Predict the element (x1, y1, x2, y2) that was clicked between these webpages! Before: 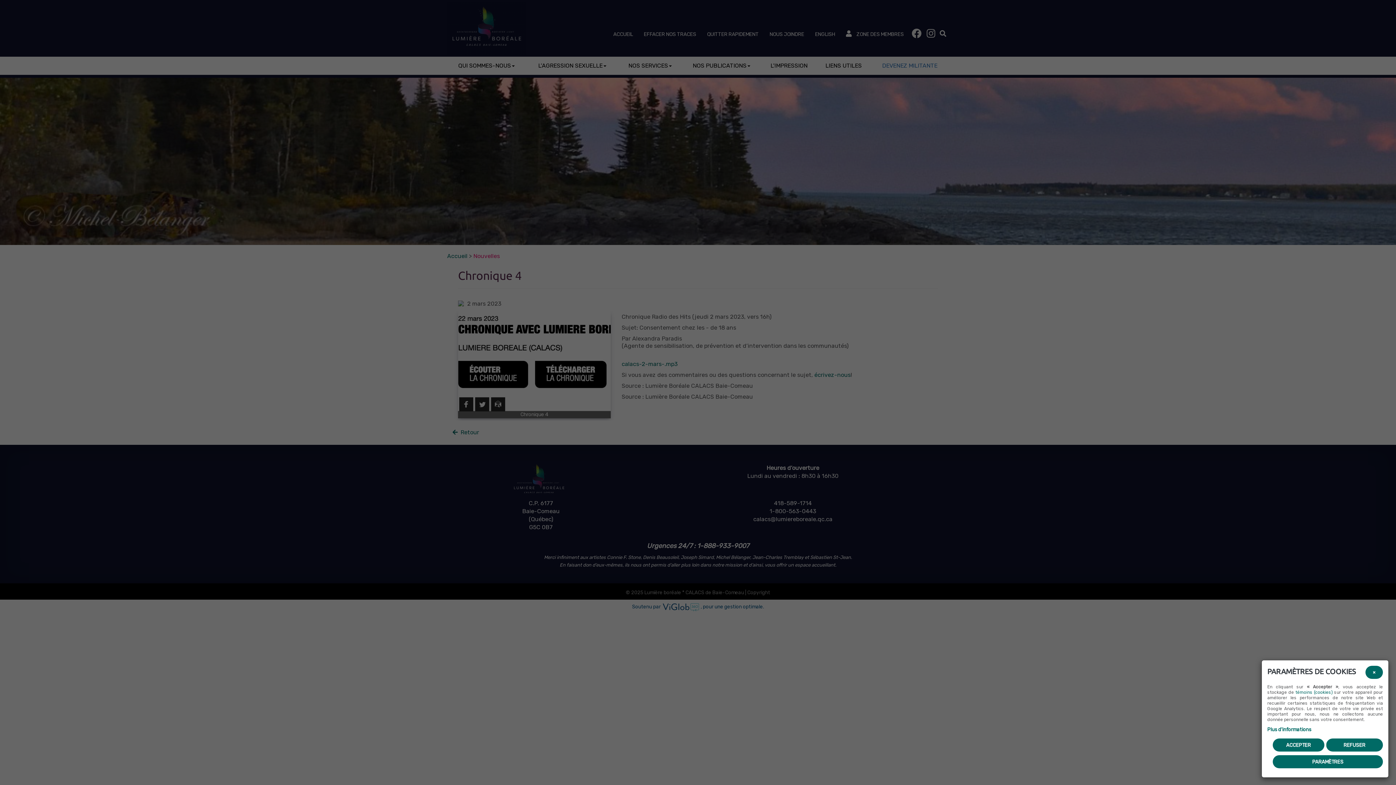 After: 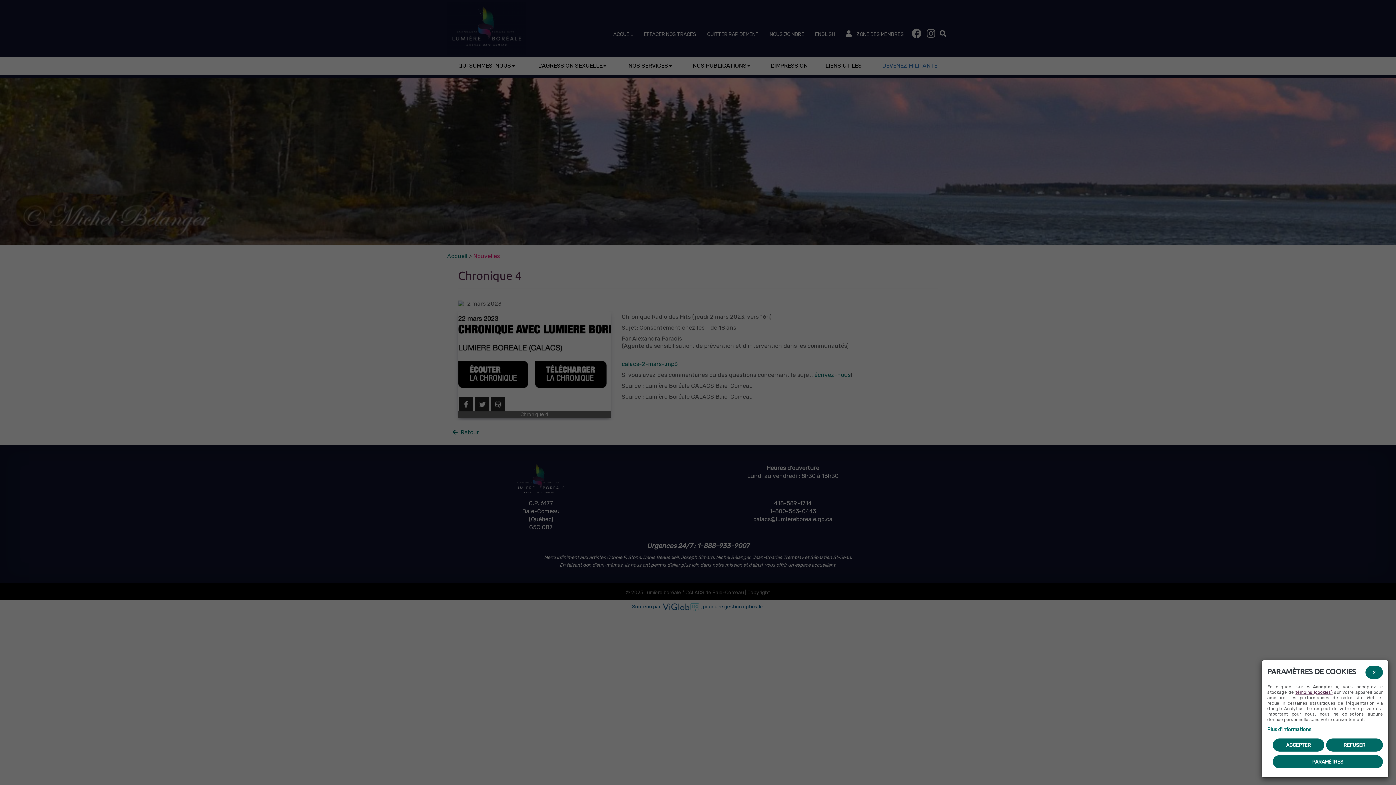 Action: bbox: (1295, 690, 1332, 695) label: témoins (cookies)